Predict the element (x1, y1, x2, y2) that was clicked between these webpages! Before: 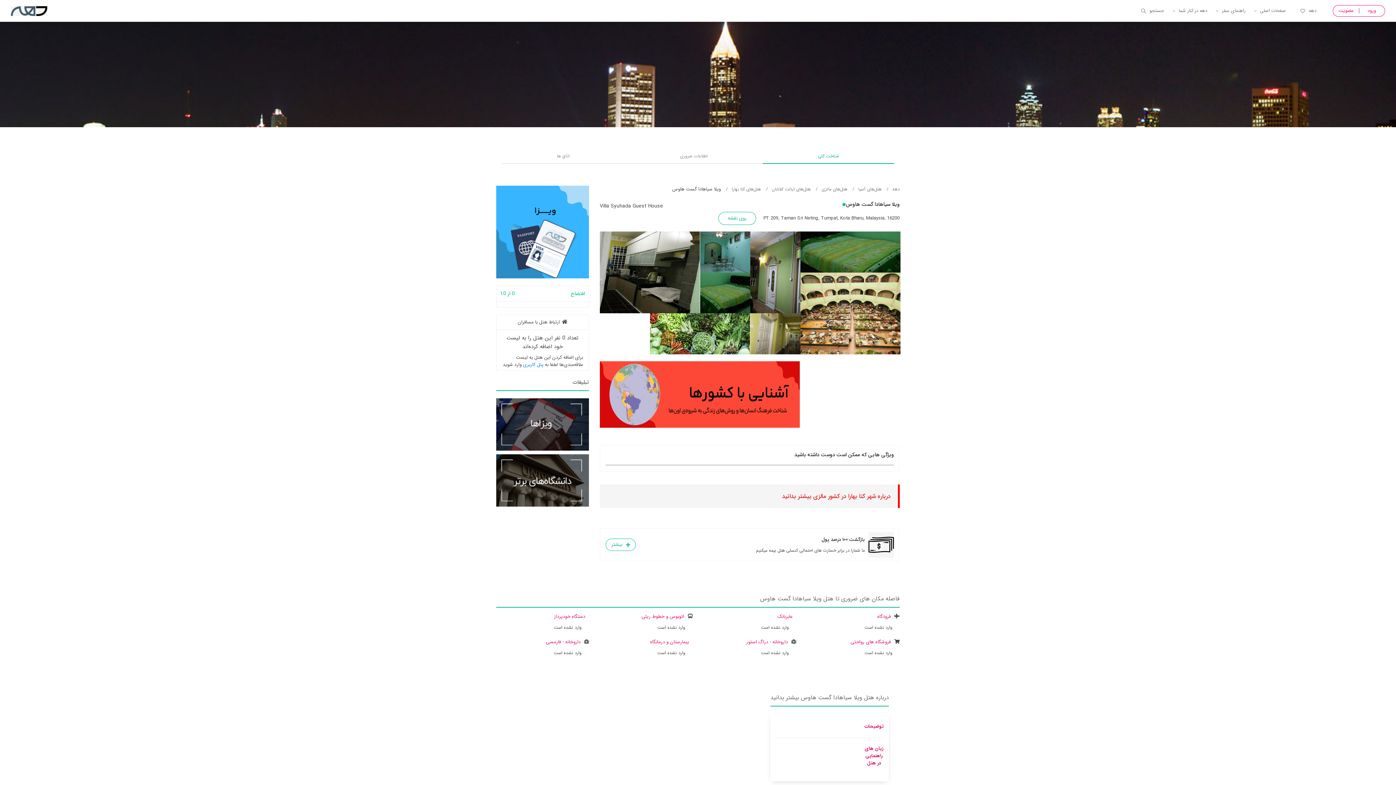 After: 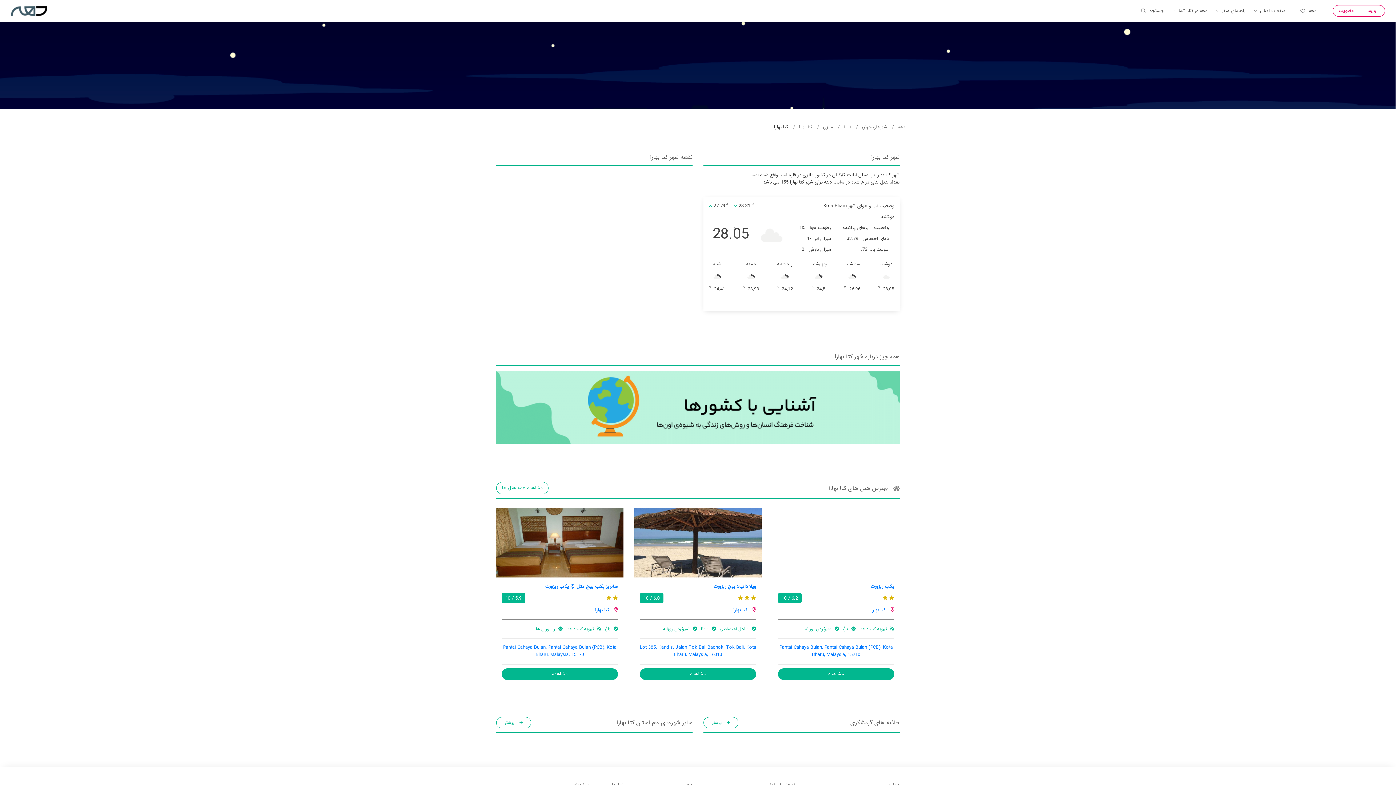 Action: label: درباره شهر کتا بهارا در کشور مالزی بیشتر بدانید bbox: (782, 492, 890, 501)